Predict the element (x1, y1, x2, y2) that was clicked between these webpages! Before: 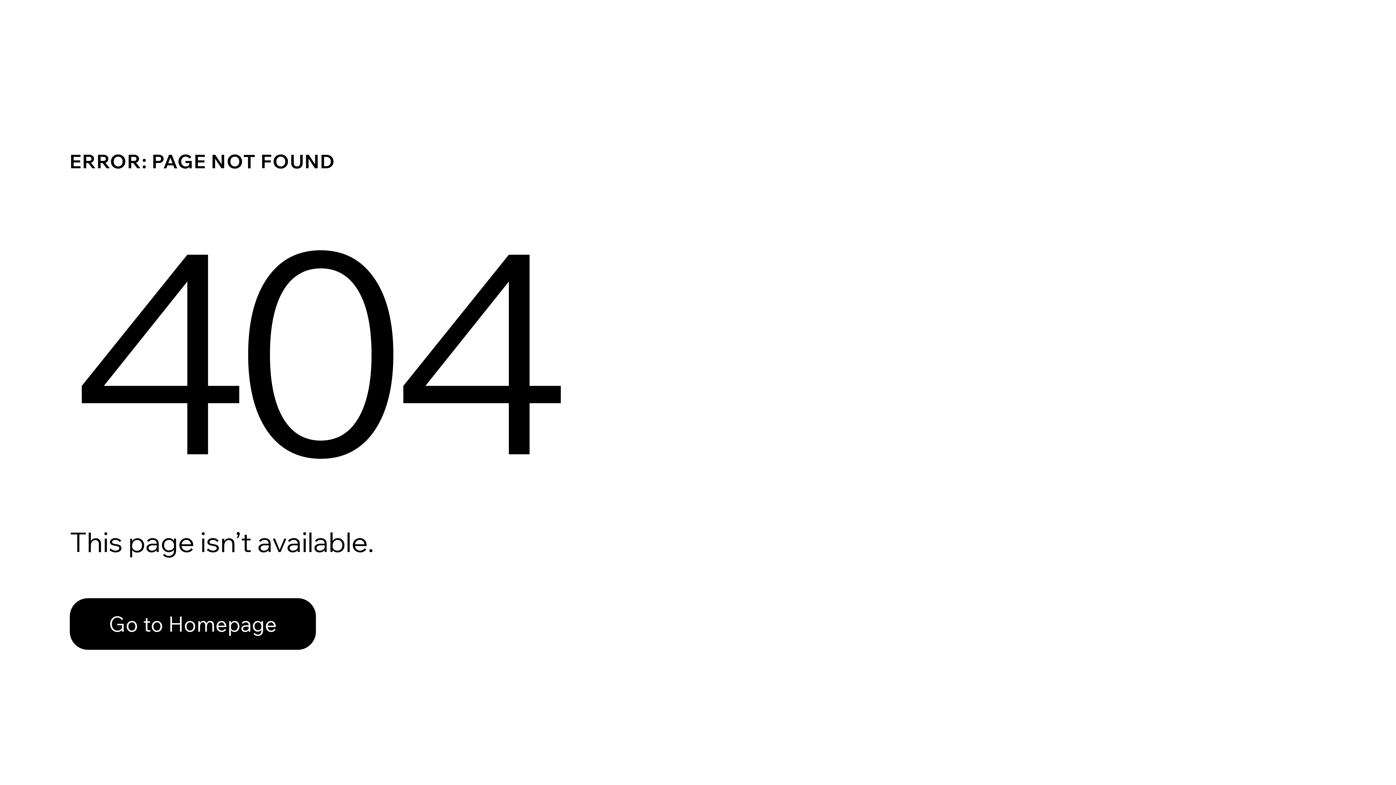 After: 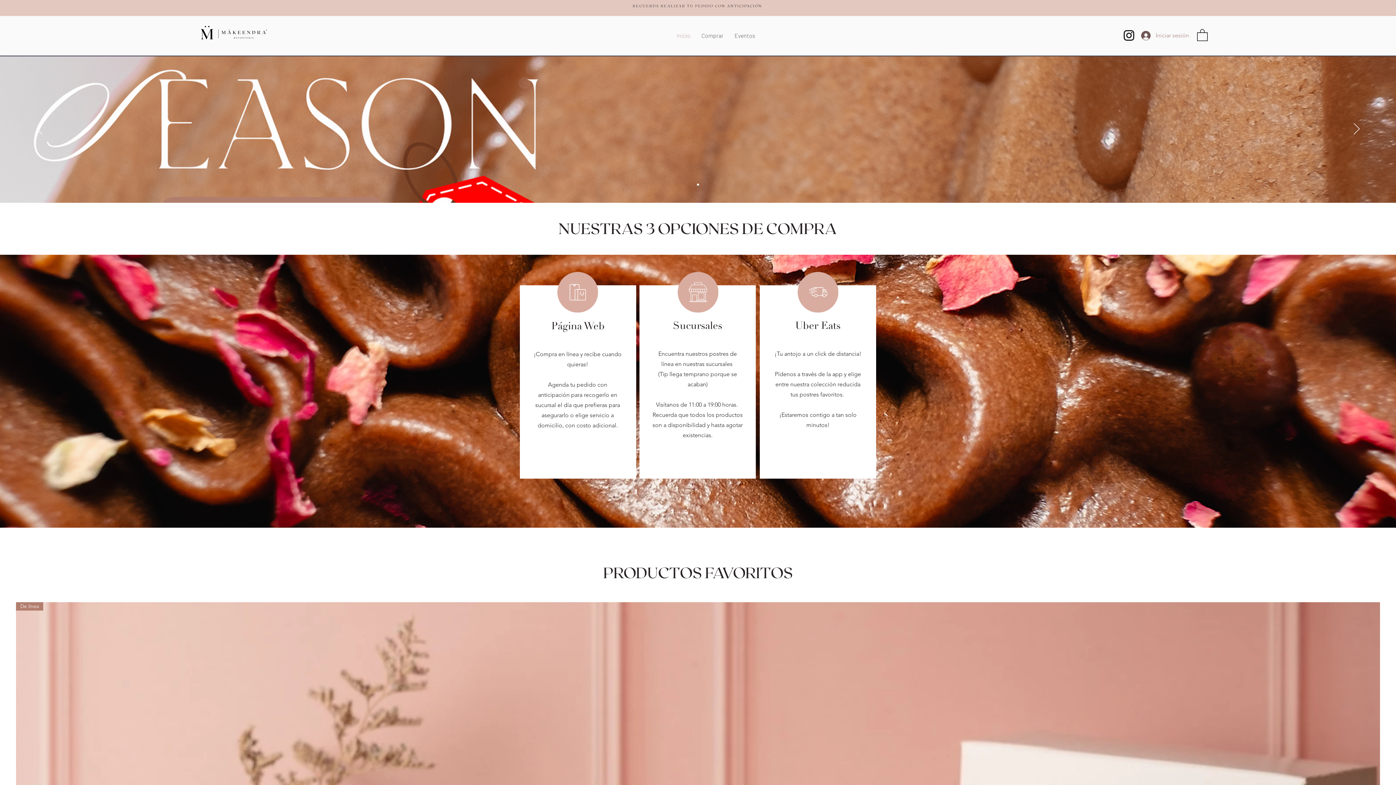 Action: label: Go to Homepage bbox: (69, 582, 768, 659)